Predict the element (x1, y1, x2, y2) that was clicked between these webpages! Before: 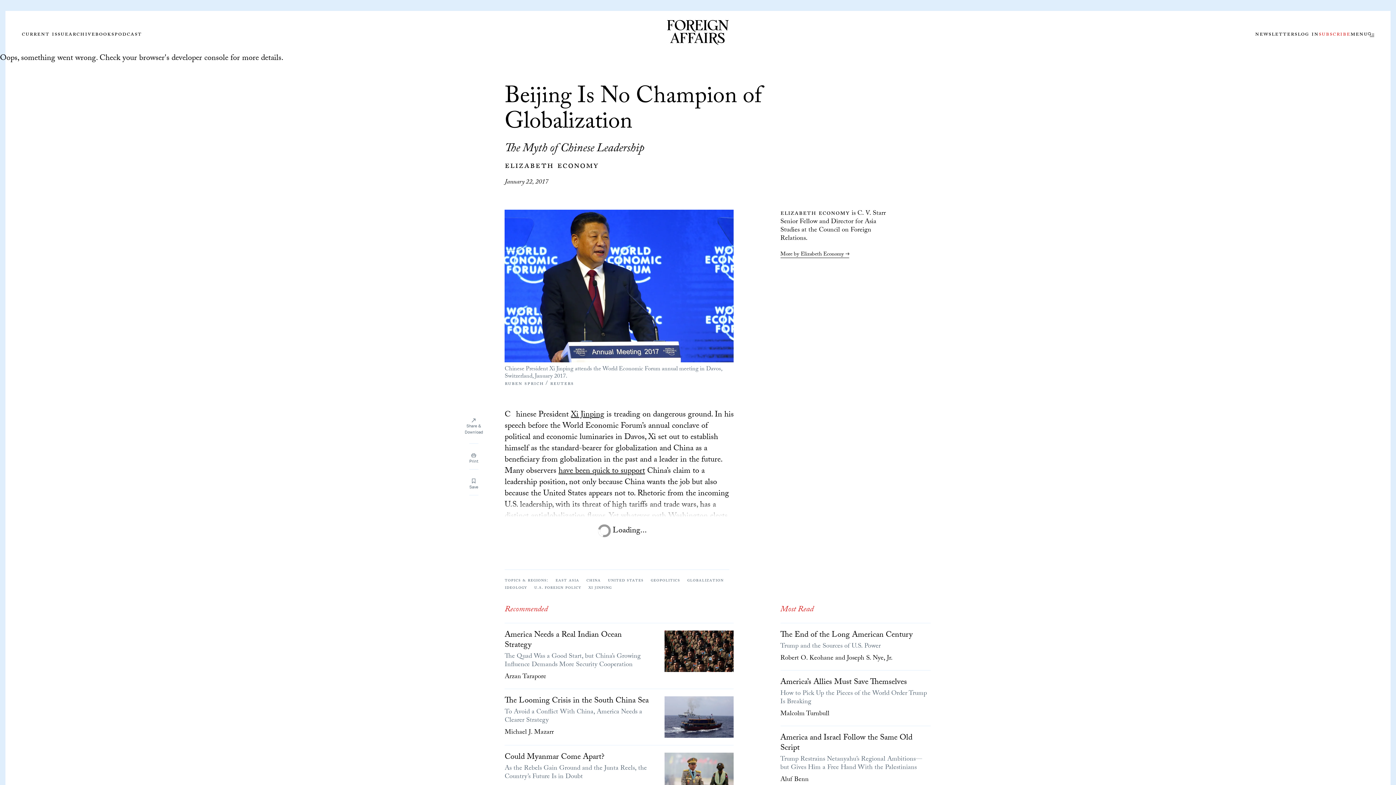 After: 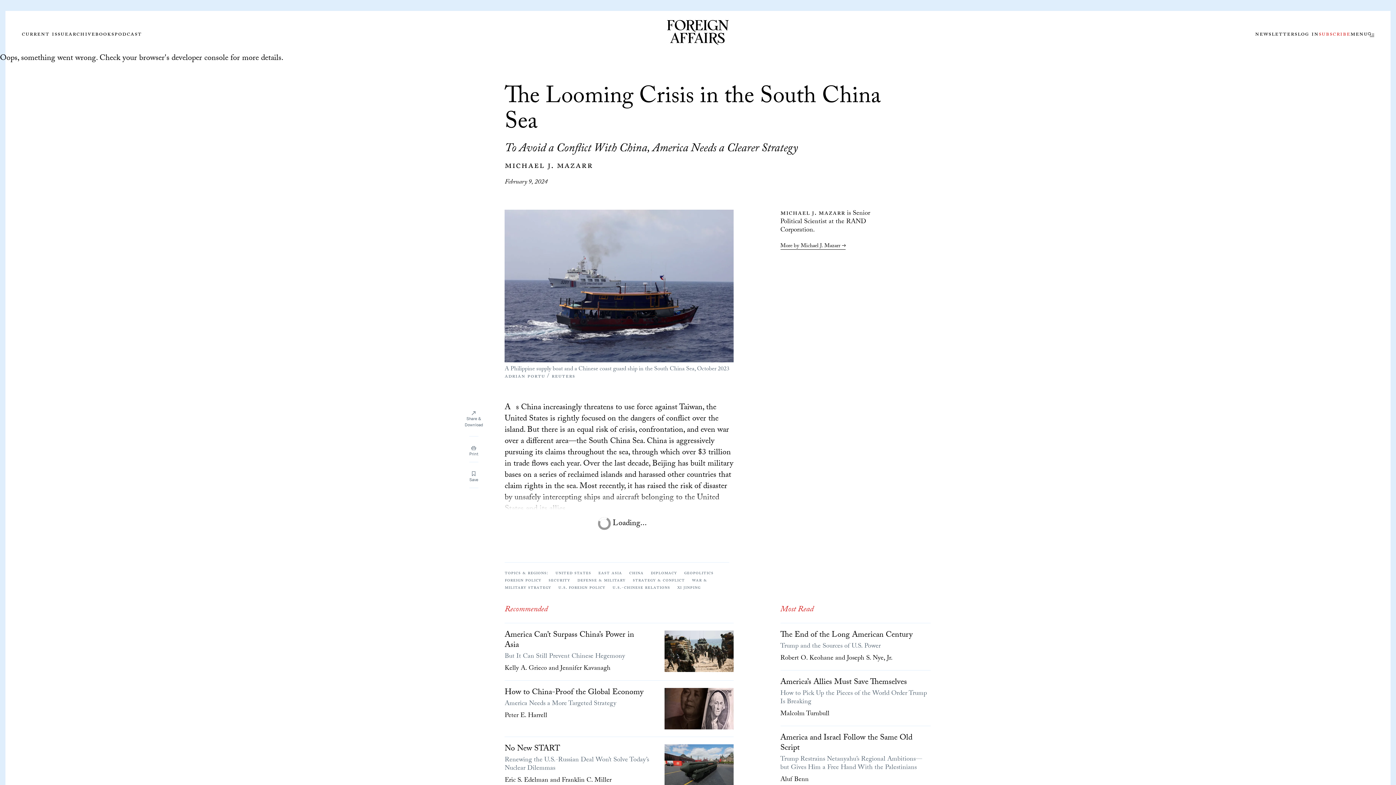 Action: label: The Looming Crisis in the South China Sea bbox: (504, 694, 648, 708)